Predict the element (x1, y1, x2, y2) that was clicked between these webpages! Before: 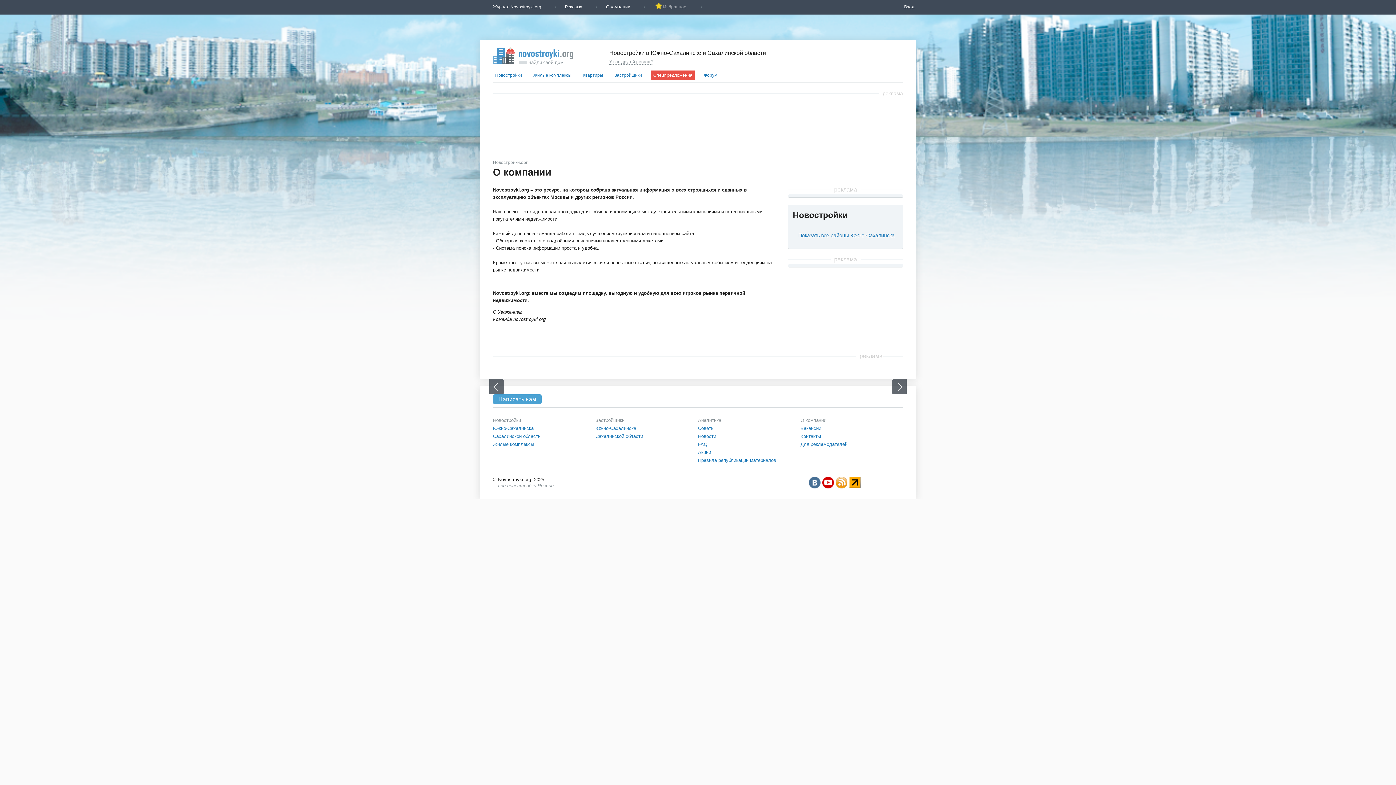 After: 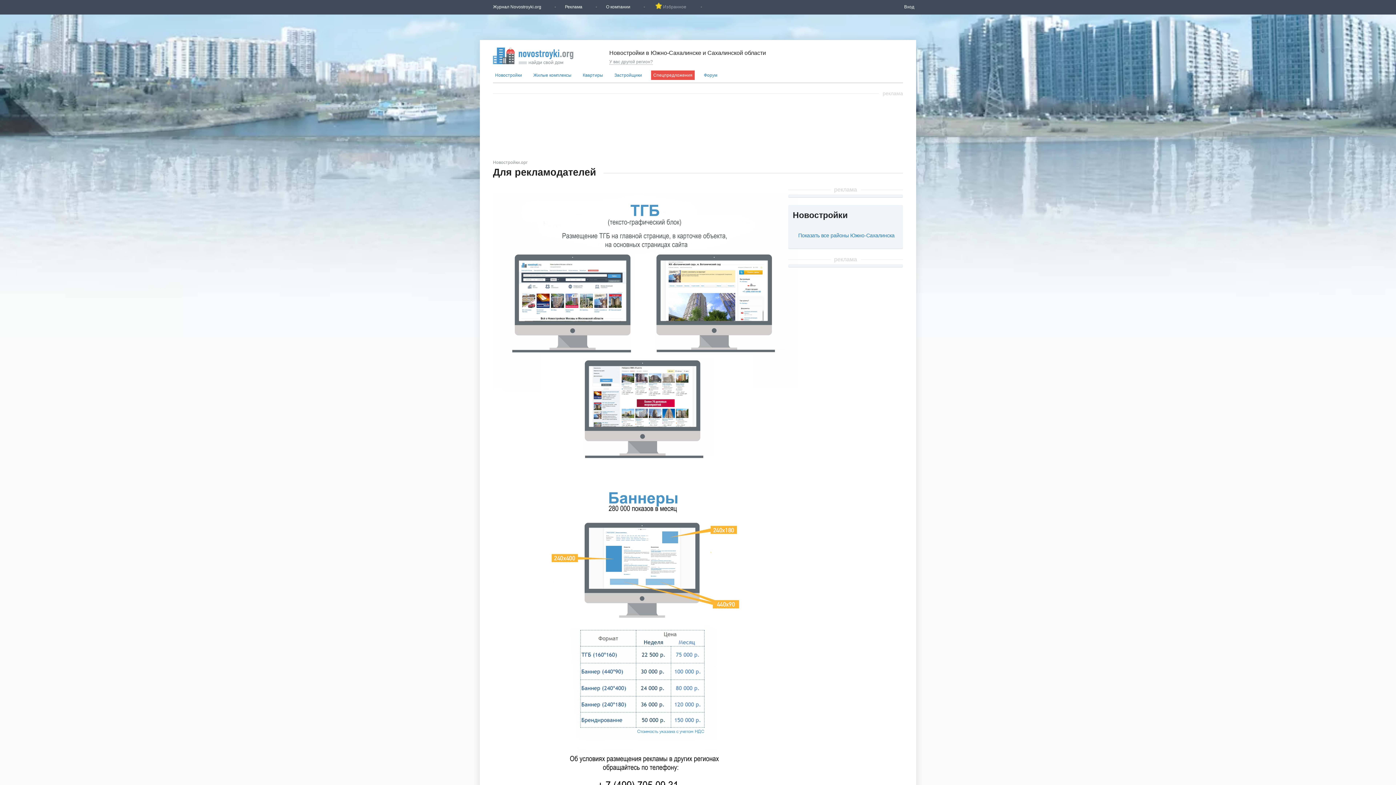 Action: bbox: (800, 441, 847, 447) label: Для рекламодателей